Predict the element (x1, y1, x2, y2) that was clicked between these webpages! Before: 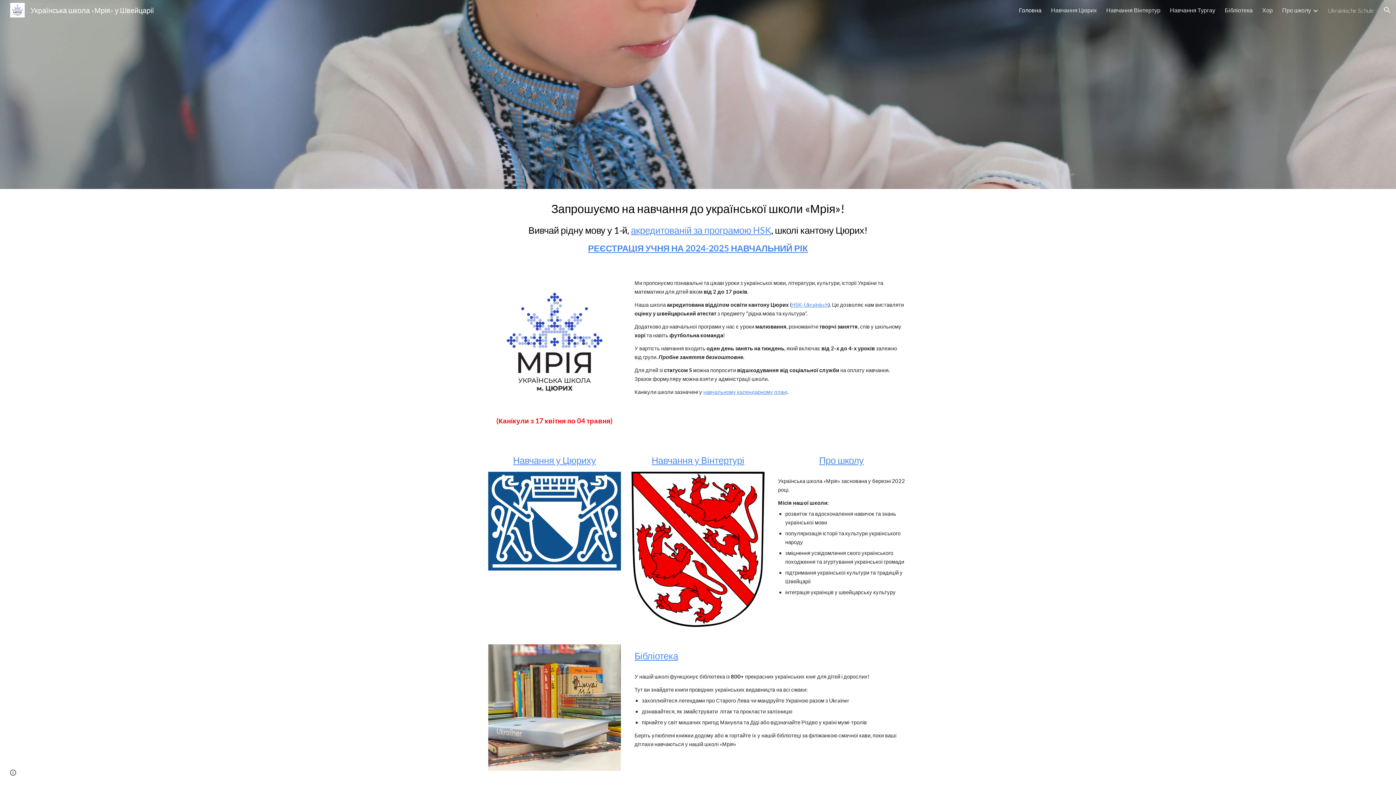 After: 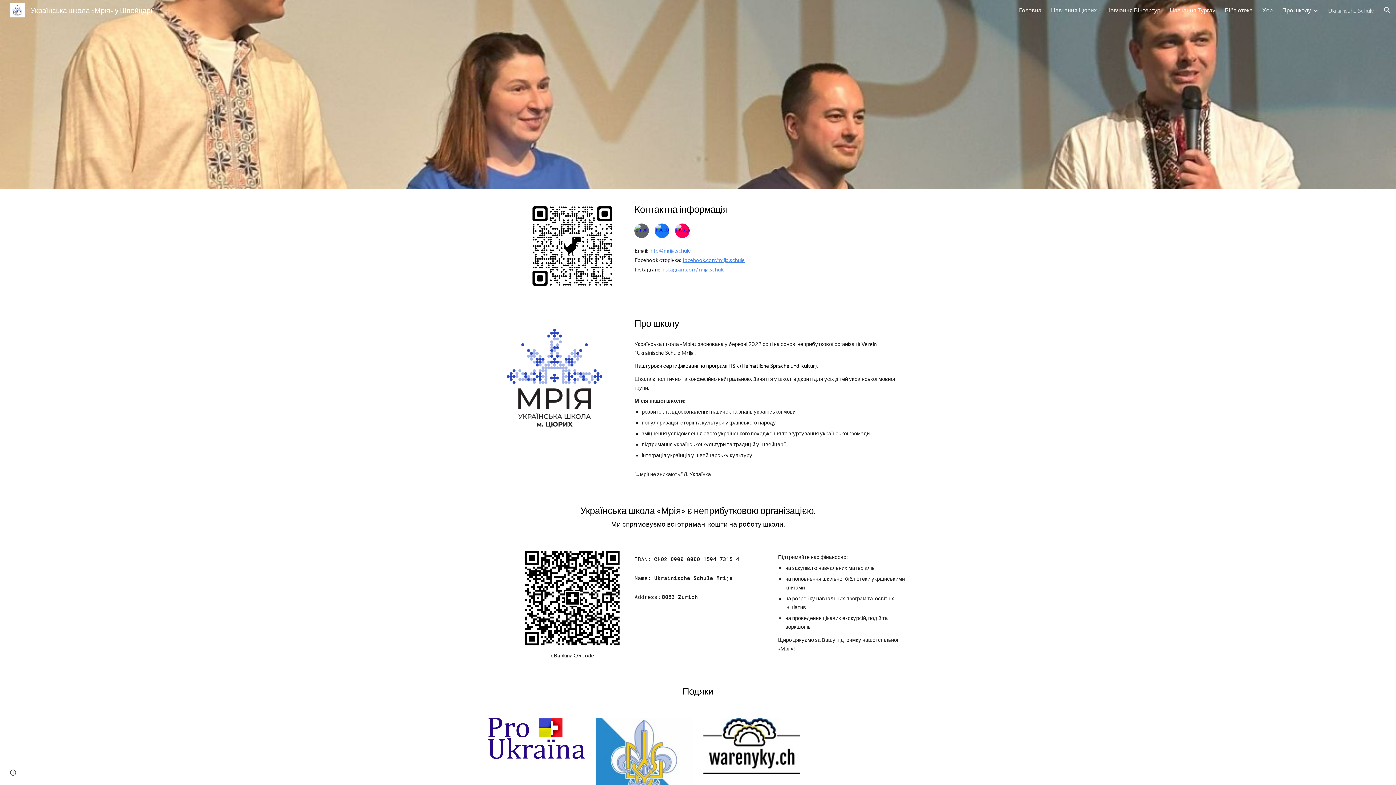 Action: bbox: (819, 454, 864, 465) label: Про школу